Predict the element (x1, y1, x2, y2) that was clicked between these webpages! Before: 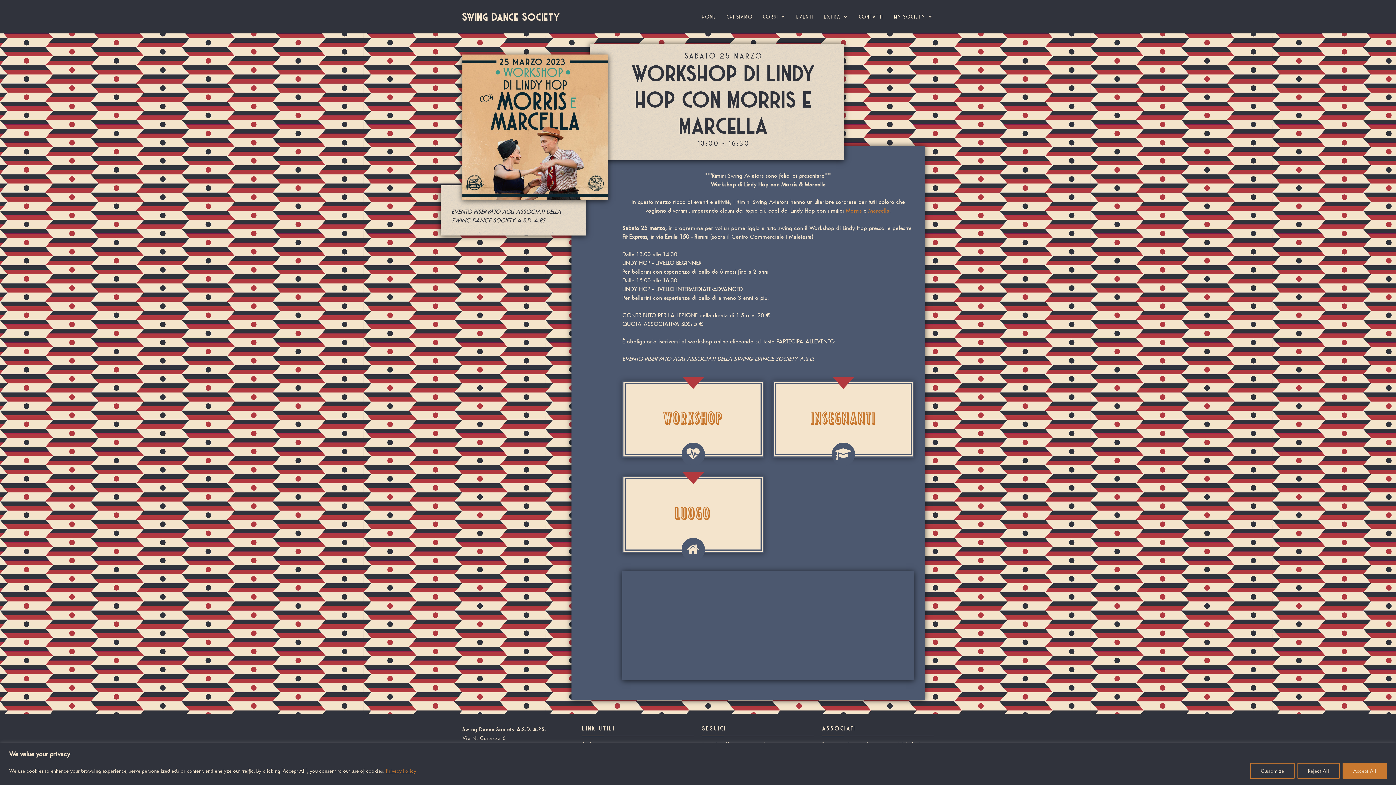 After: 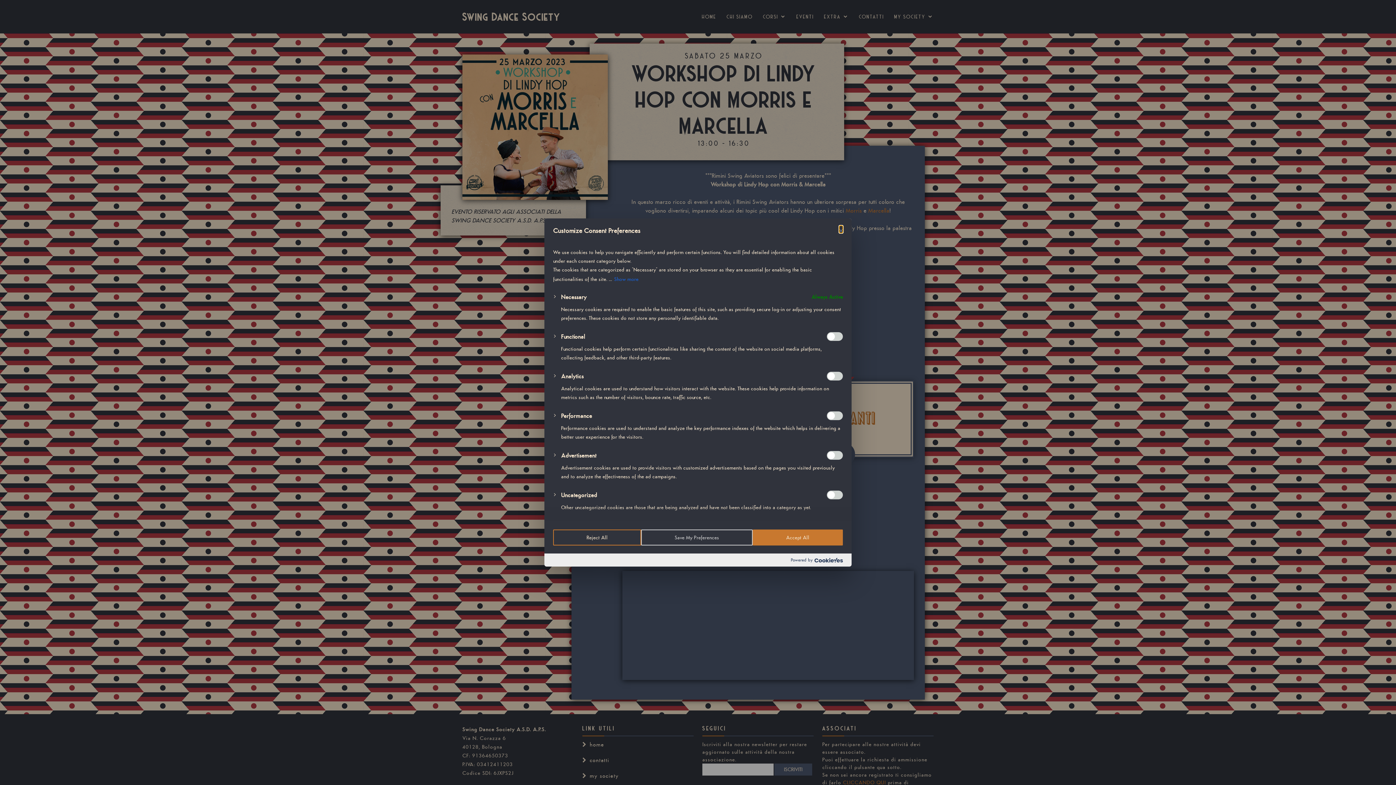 Action: bbox: (1250, 763, 1294, 779) label: Customize